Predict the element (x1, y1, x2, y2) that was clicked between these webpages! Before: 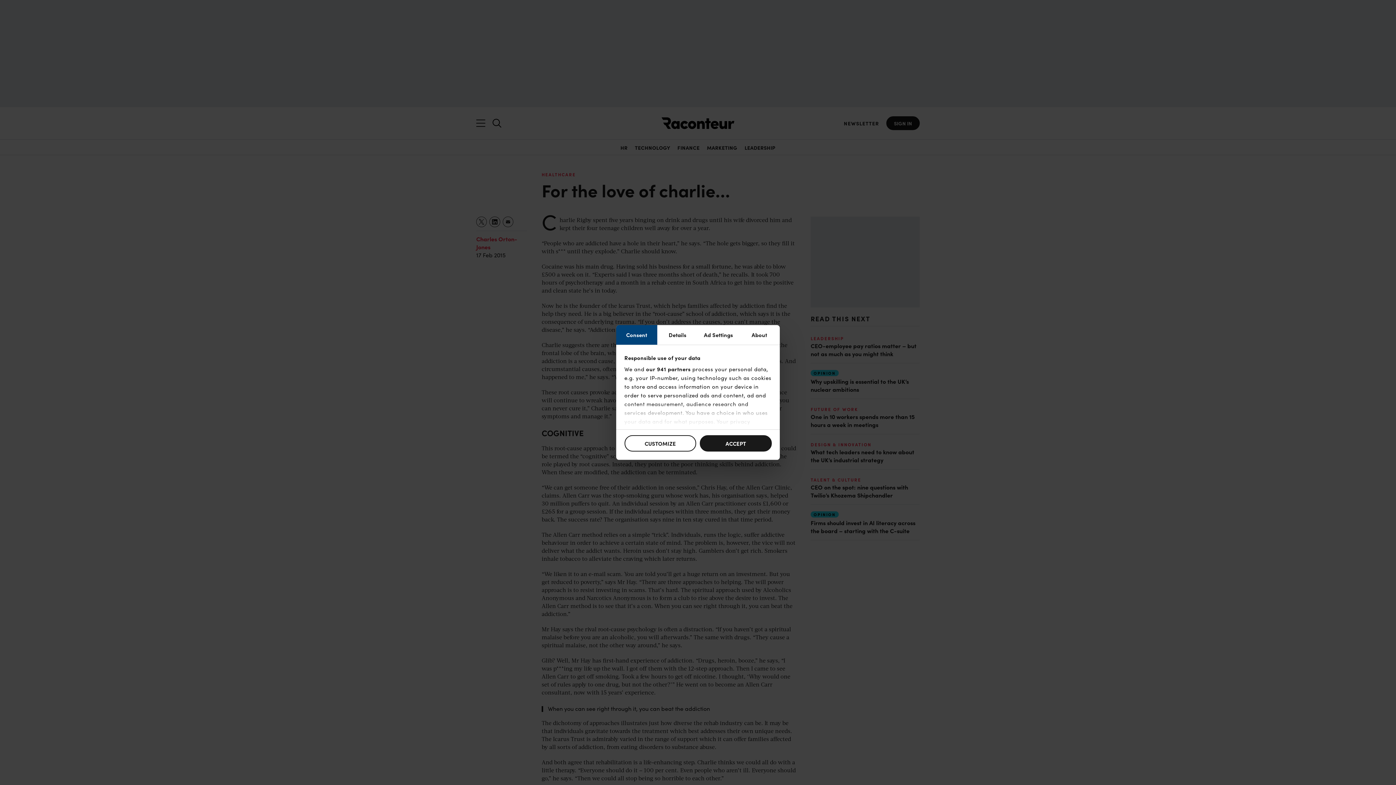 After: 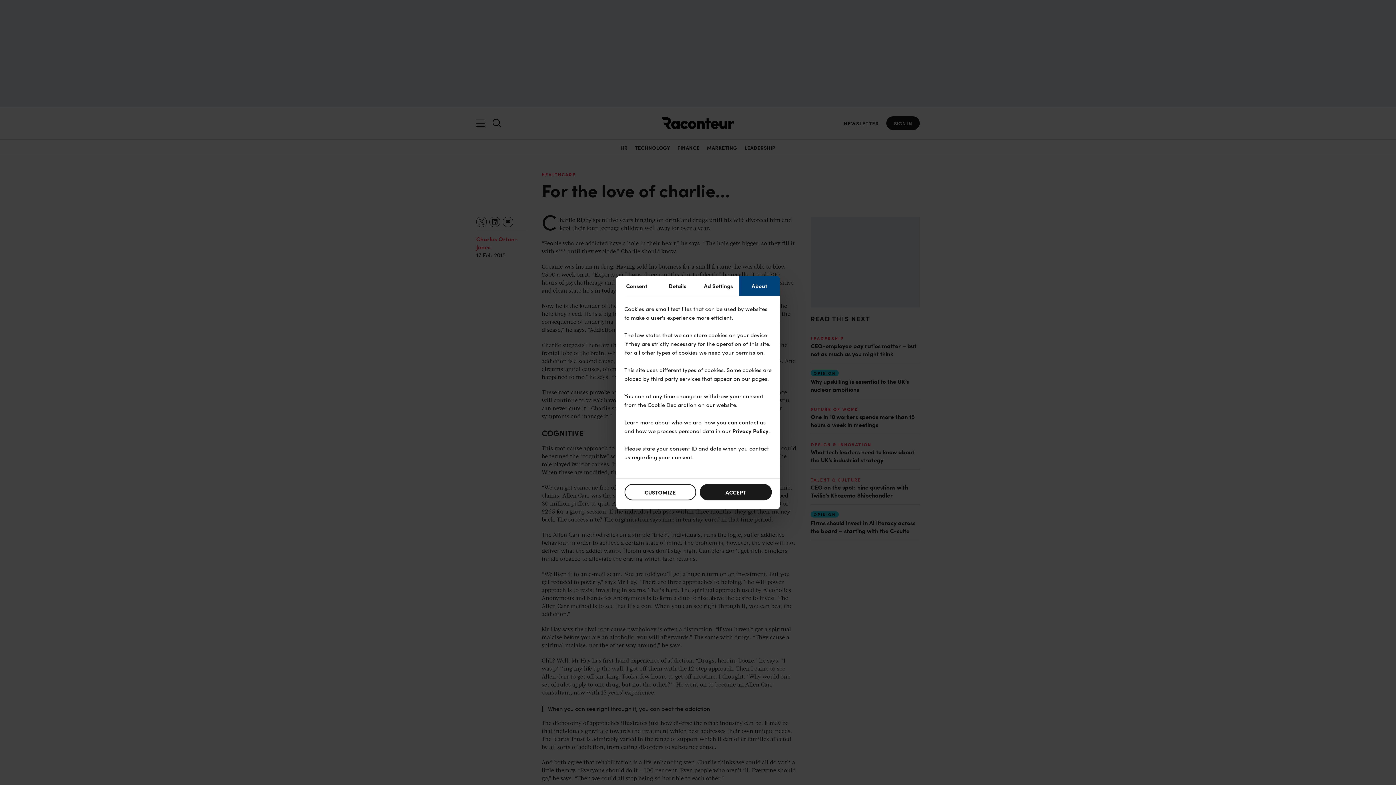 Action: label: About bbox: (739, 325, 780, 344)